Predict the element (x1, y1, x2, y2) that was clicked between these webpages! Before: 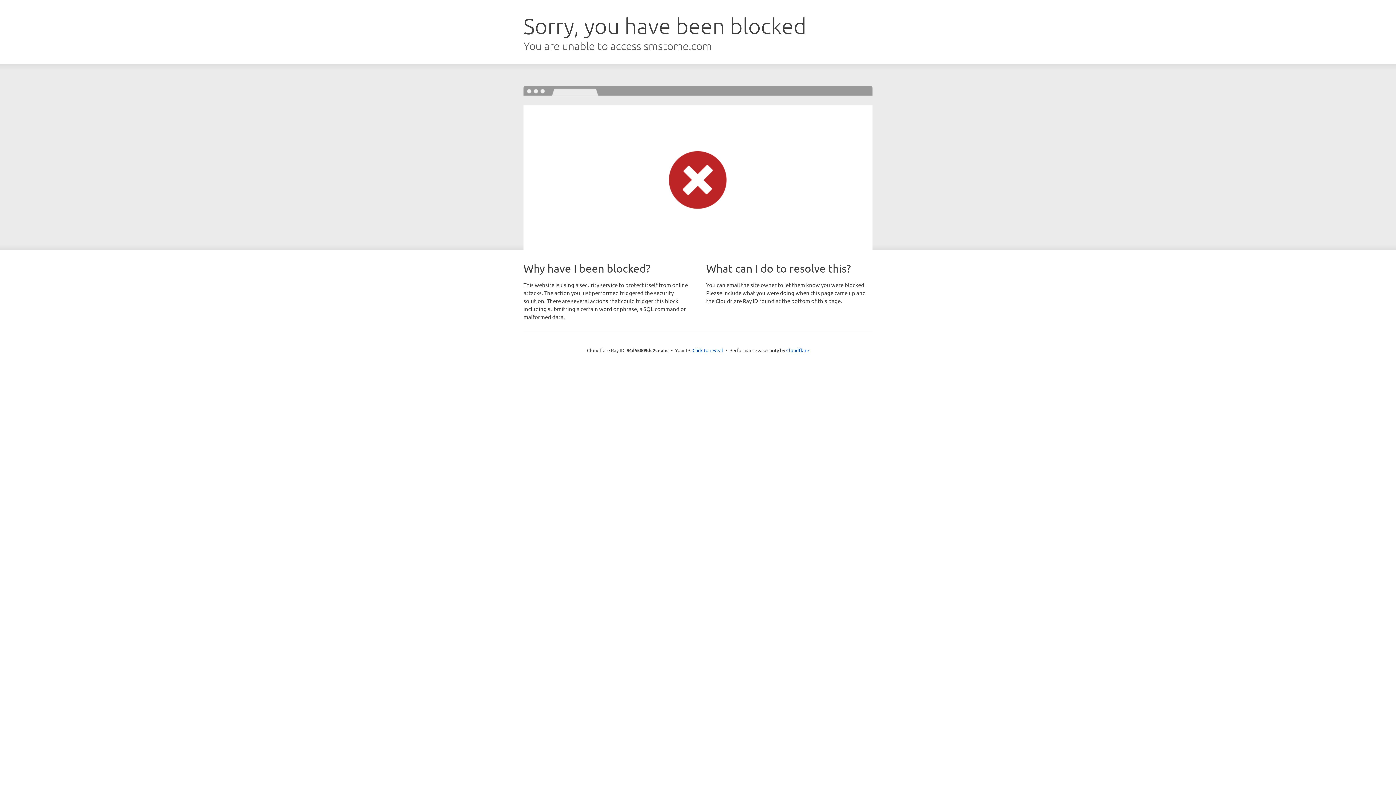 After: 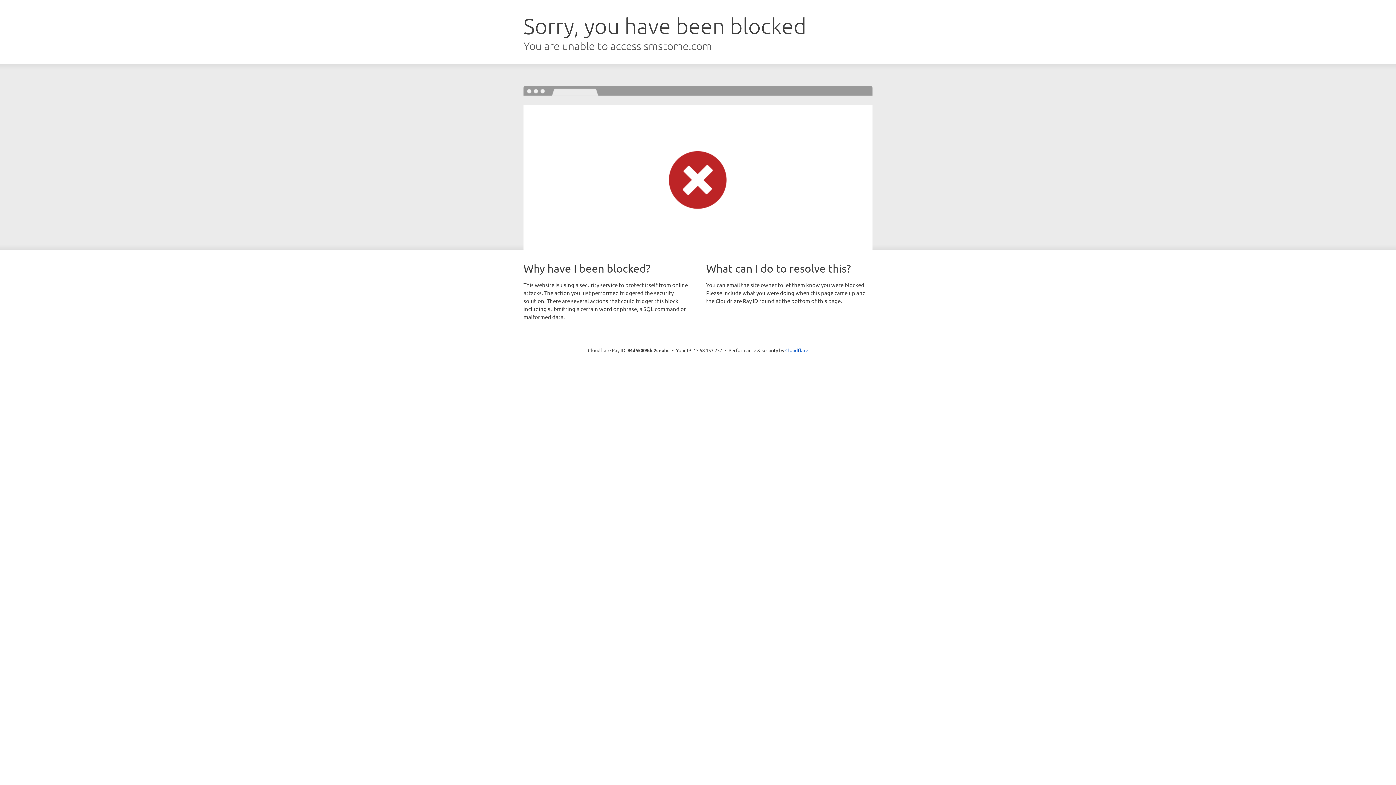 Action: label: Click to reveal bbox: (692, 346, 723, 353)